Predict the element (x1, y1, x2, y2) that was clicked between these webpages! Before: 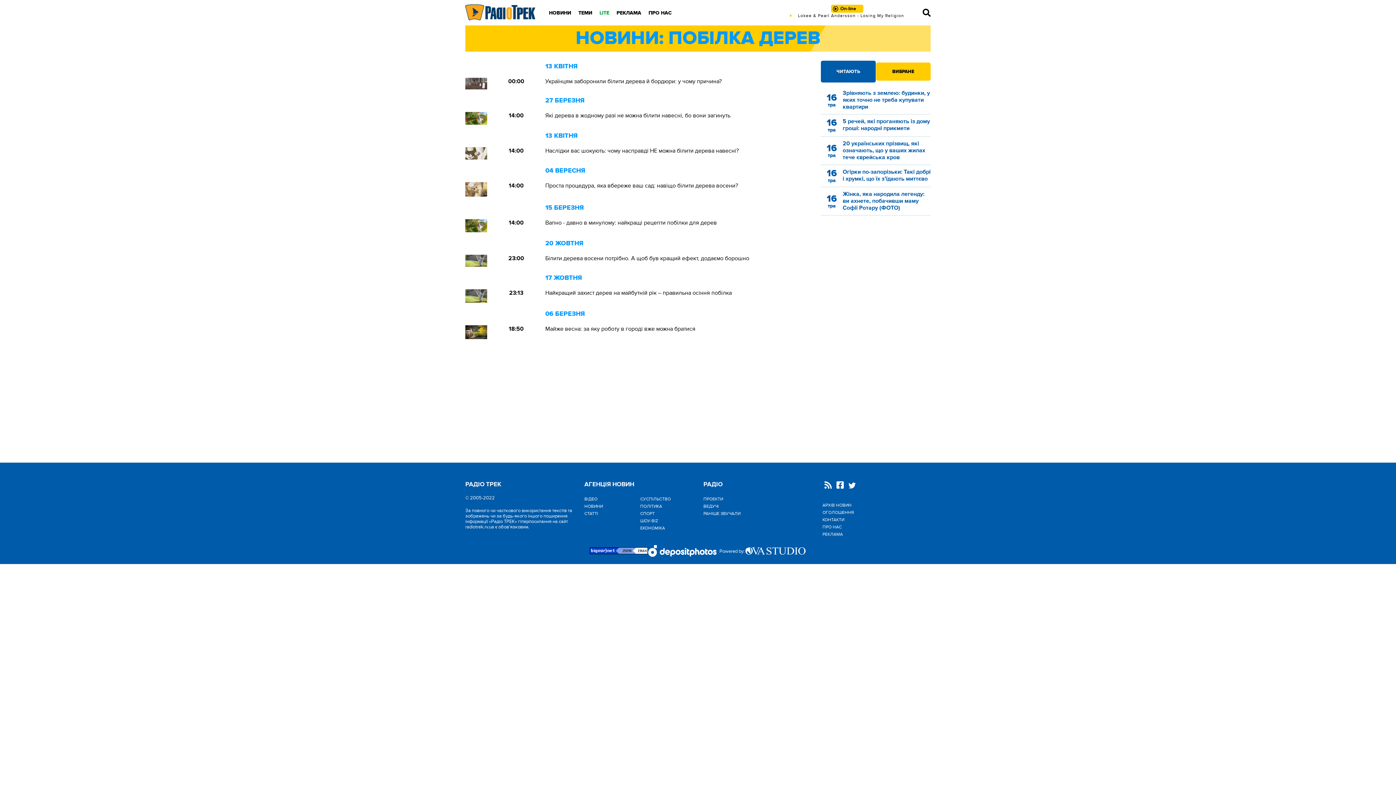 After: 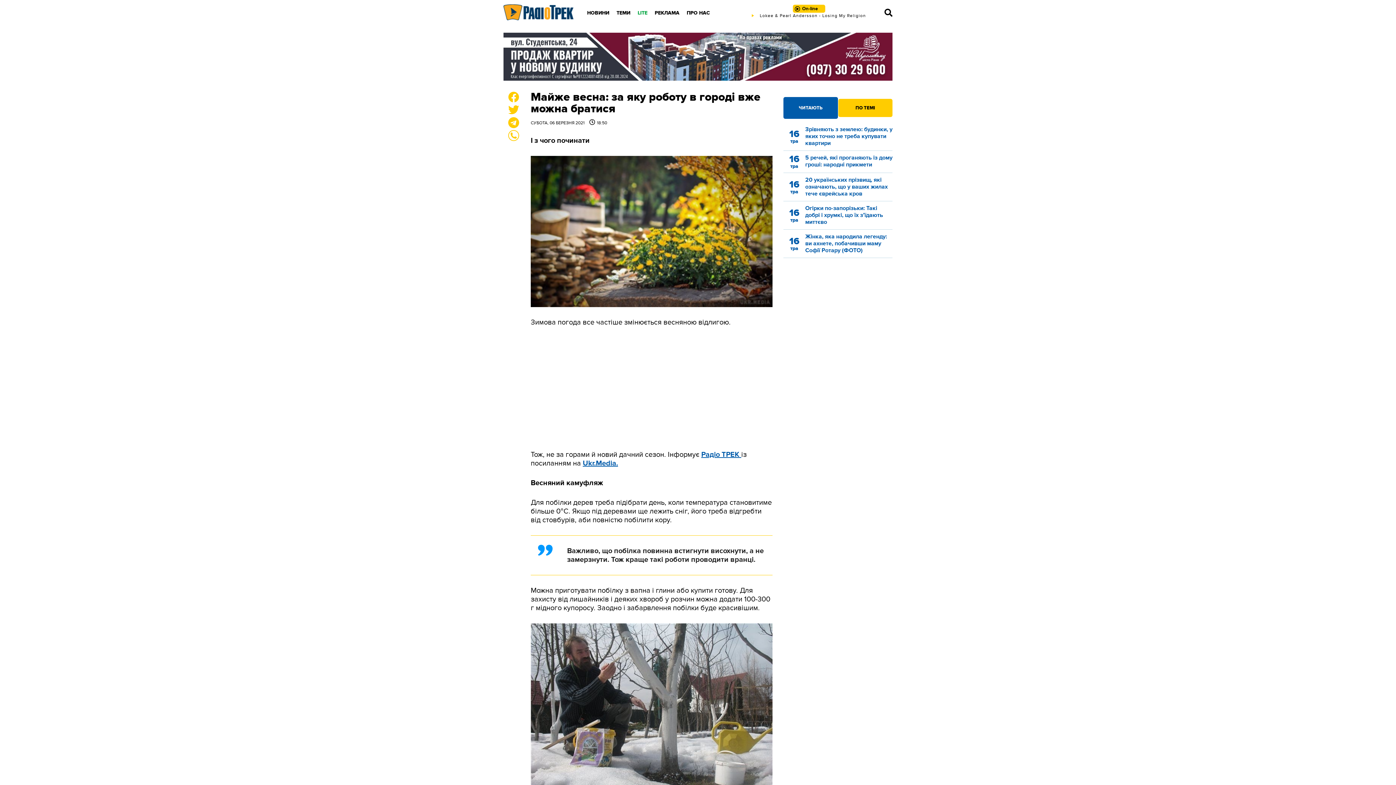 Action: label: Майже весна: за яку роботу в городі вже можна братися bbox: (545, 325, 695, 332)